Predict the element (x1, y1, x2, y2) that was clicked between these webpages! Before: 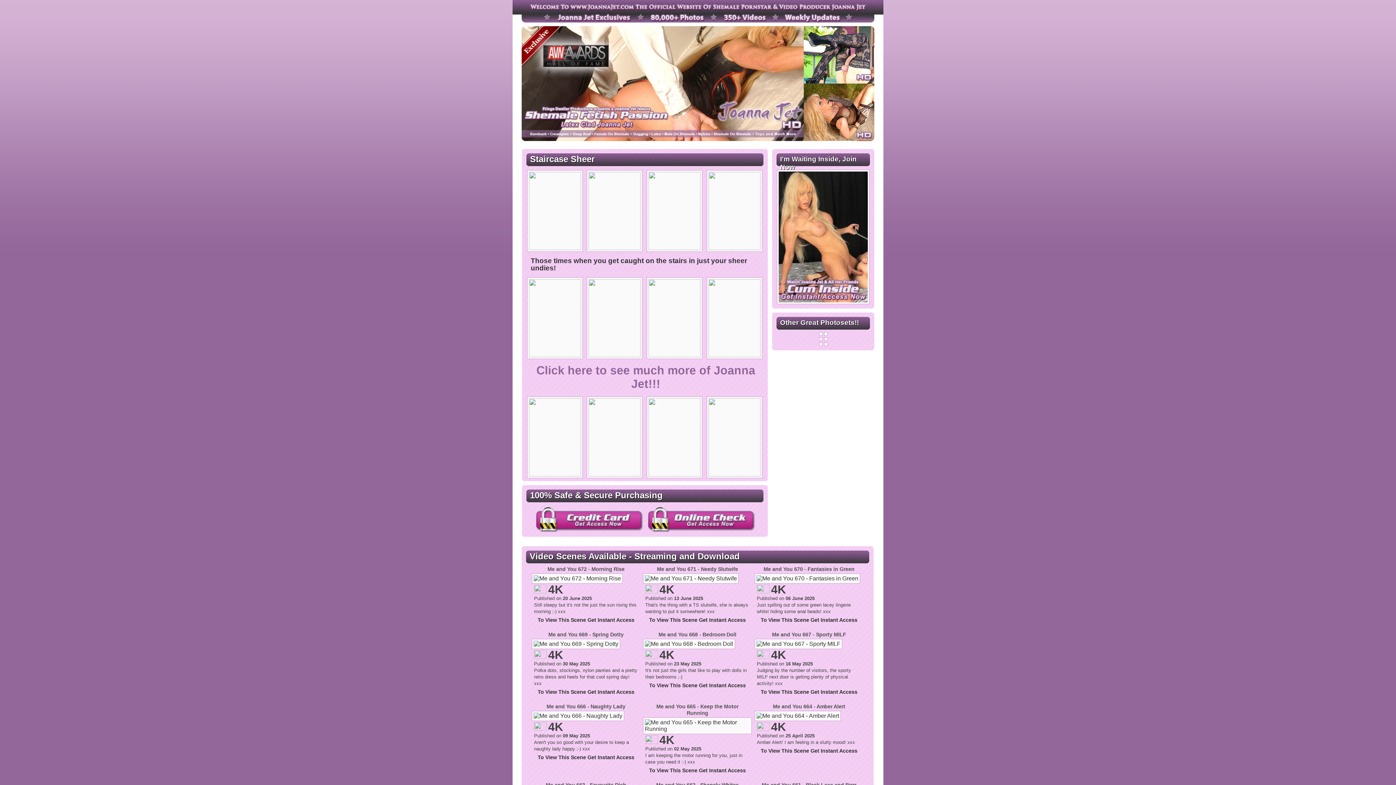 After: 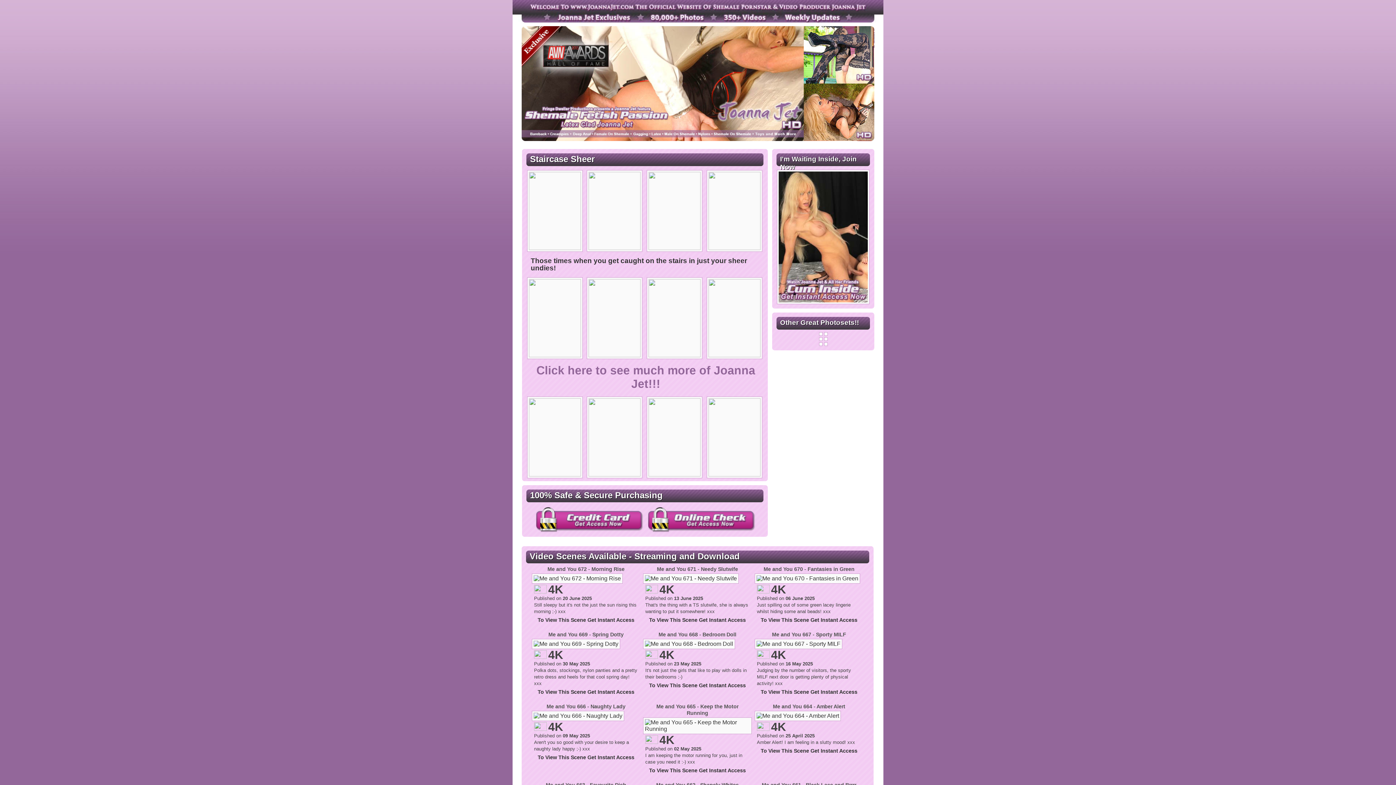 Action: bbox: (534, 516, 643, 522)